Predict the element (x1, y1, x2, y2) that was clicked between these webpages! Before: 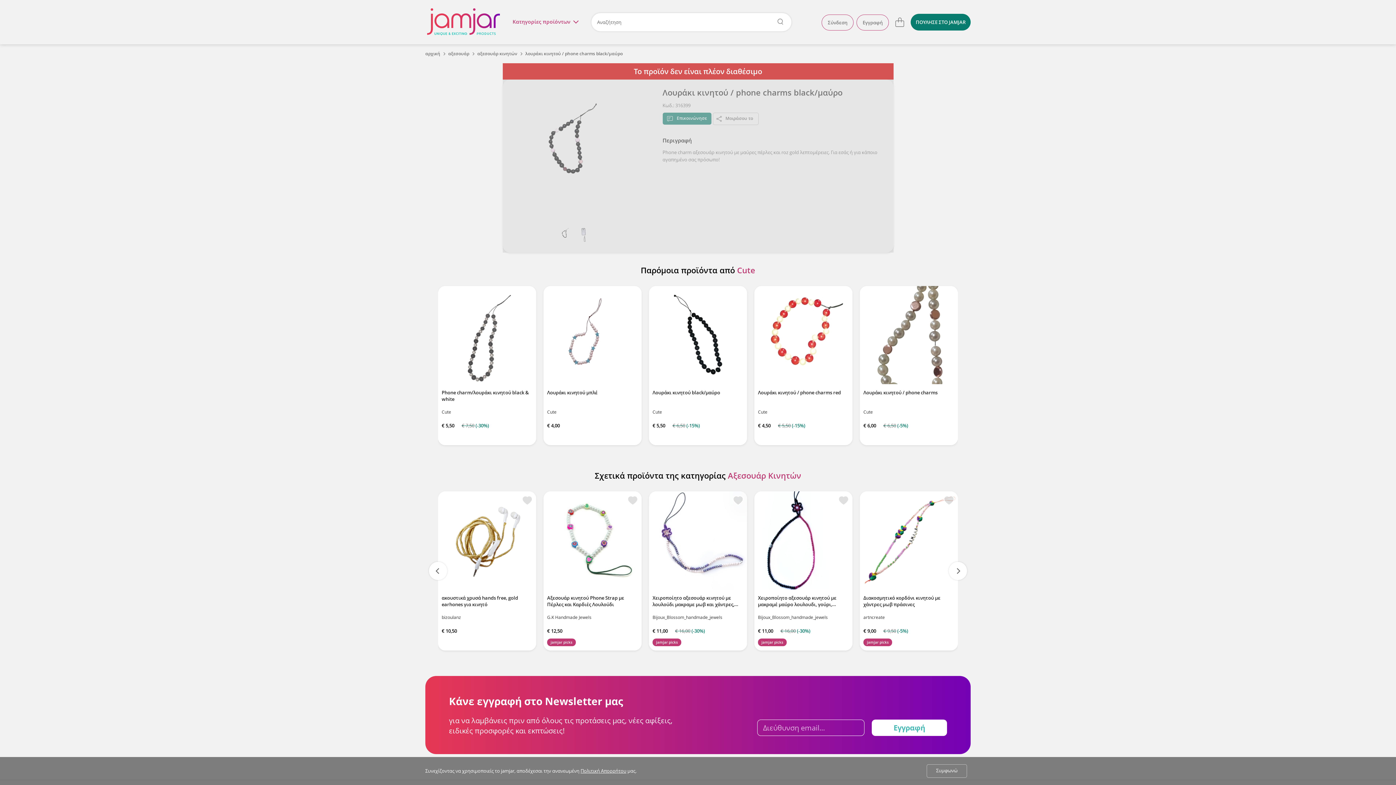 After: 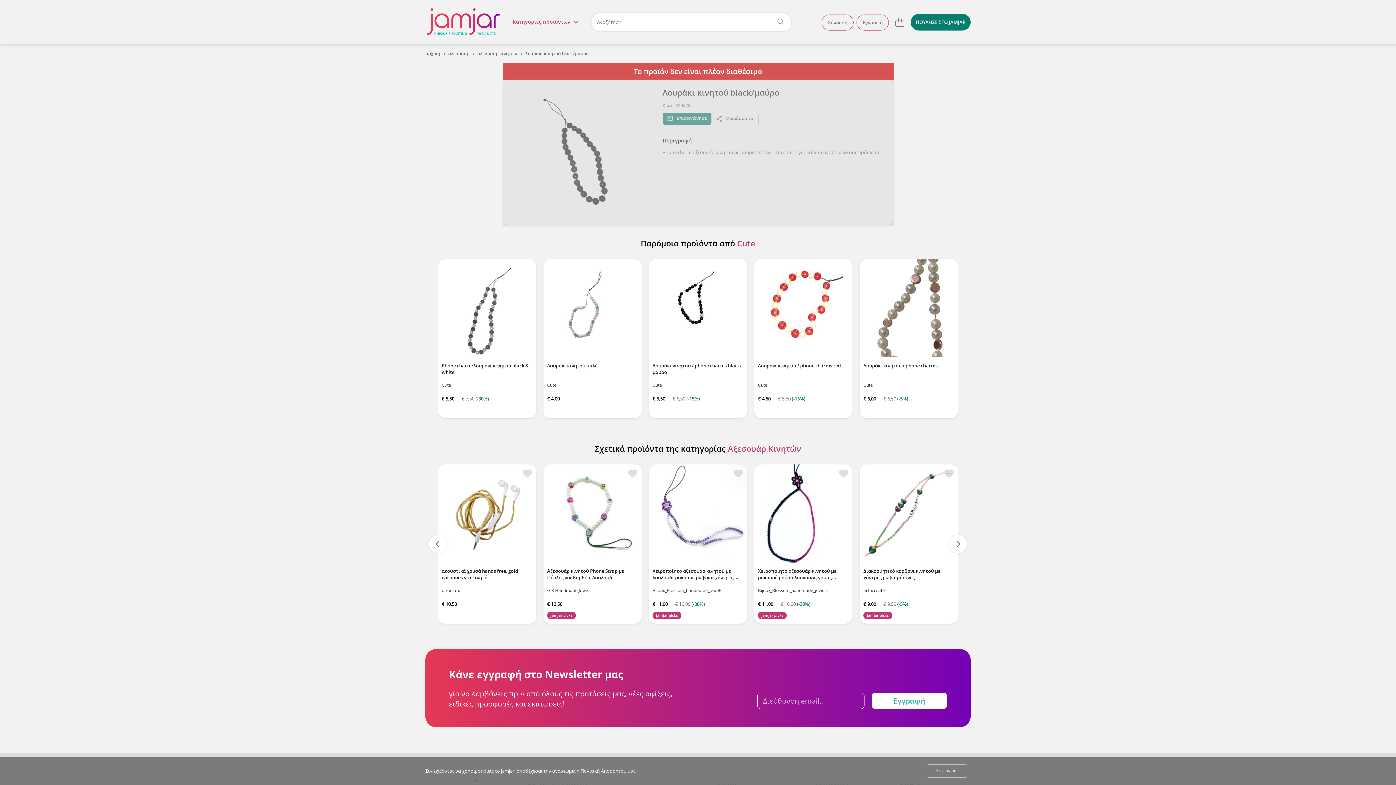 Action: bbox: (649, 286, 747, 384)